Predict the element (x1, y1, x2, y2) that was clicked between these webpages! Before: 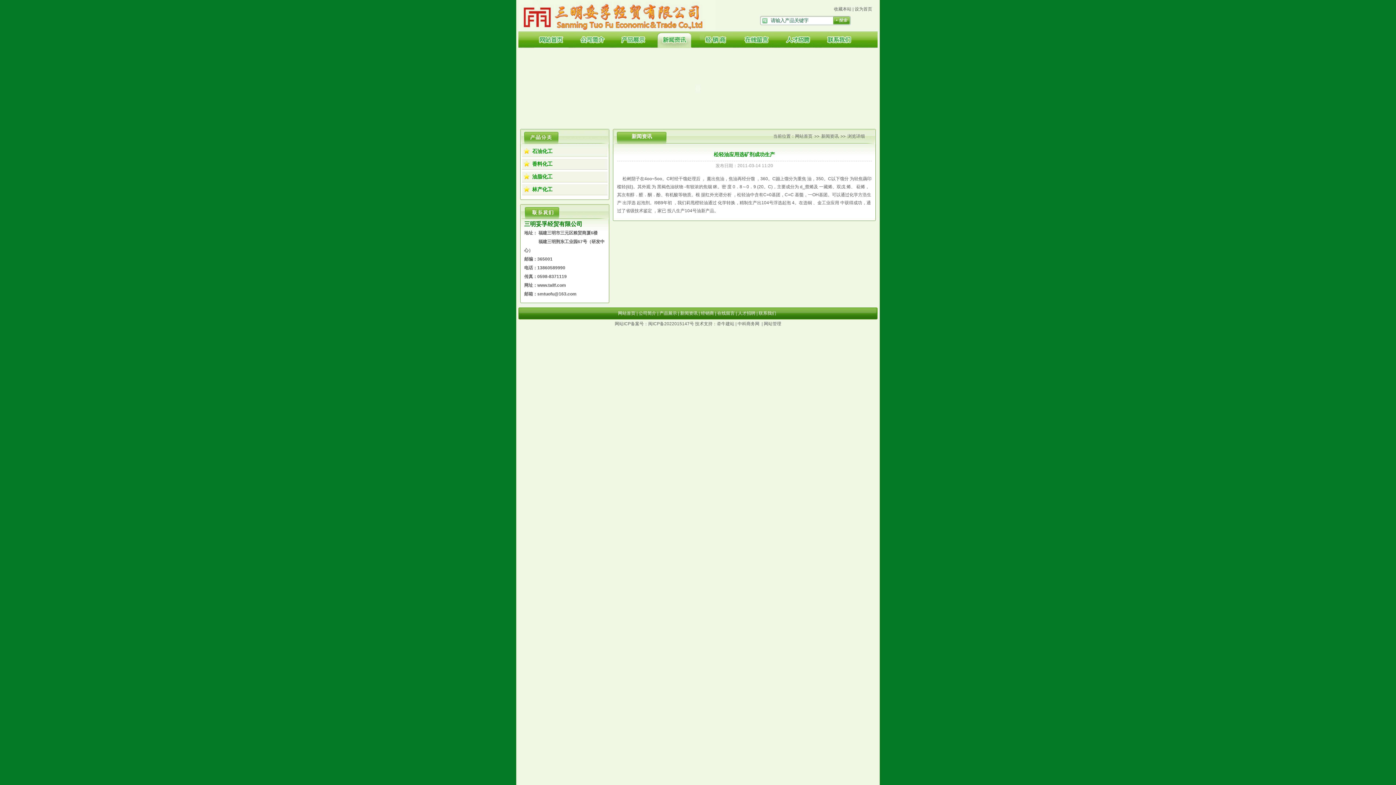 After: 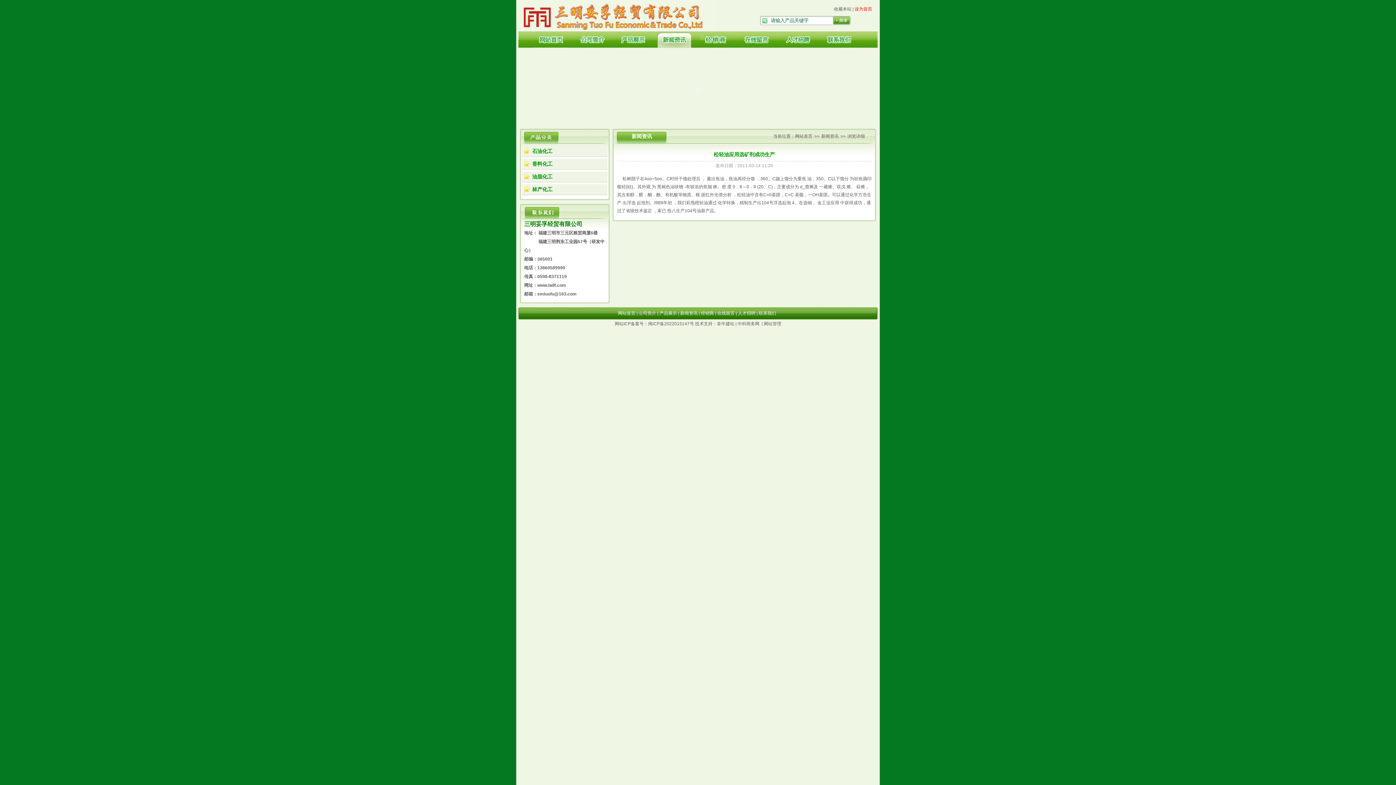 Action: bbox: (854, 6, 872, 11) label: 设为首页